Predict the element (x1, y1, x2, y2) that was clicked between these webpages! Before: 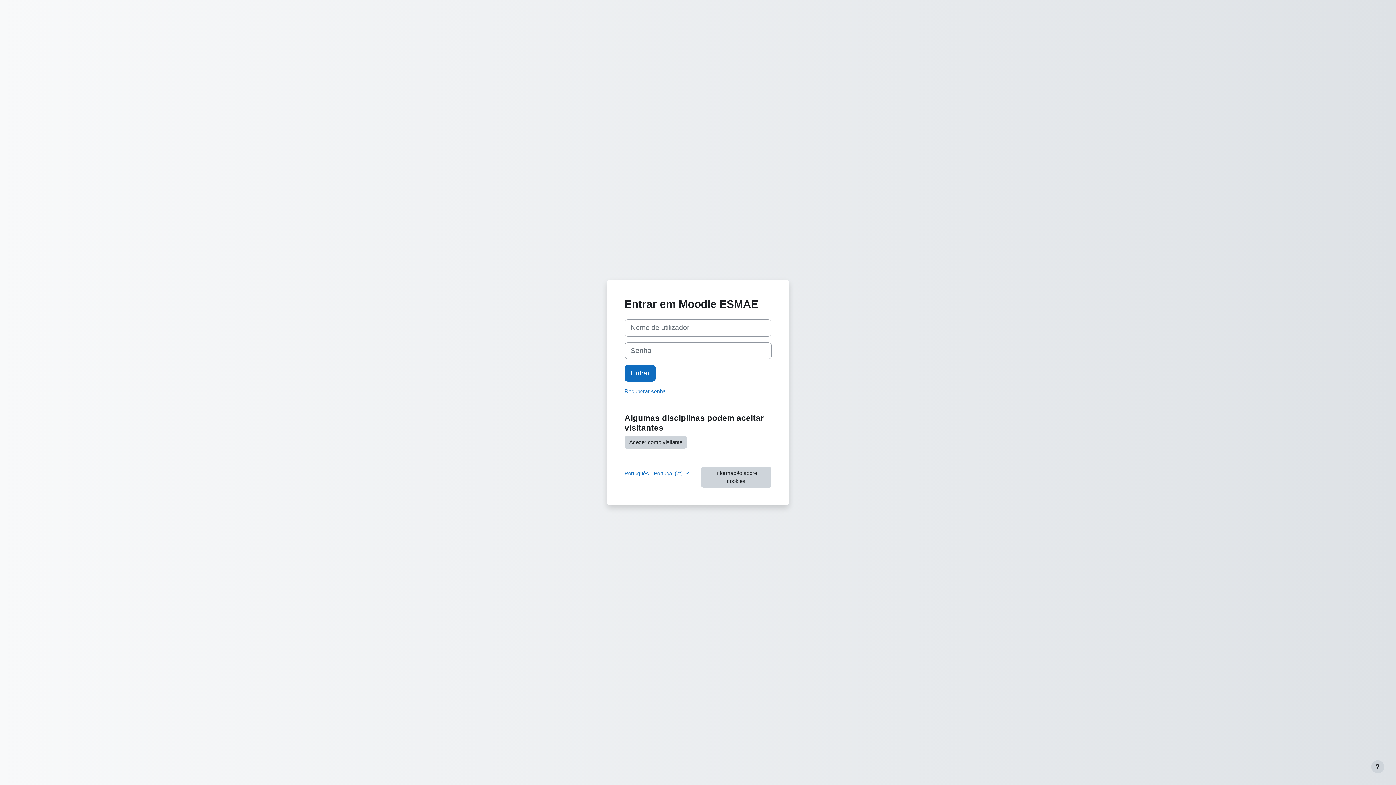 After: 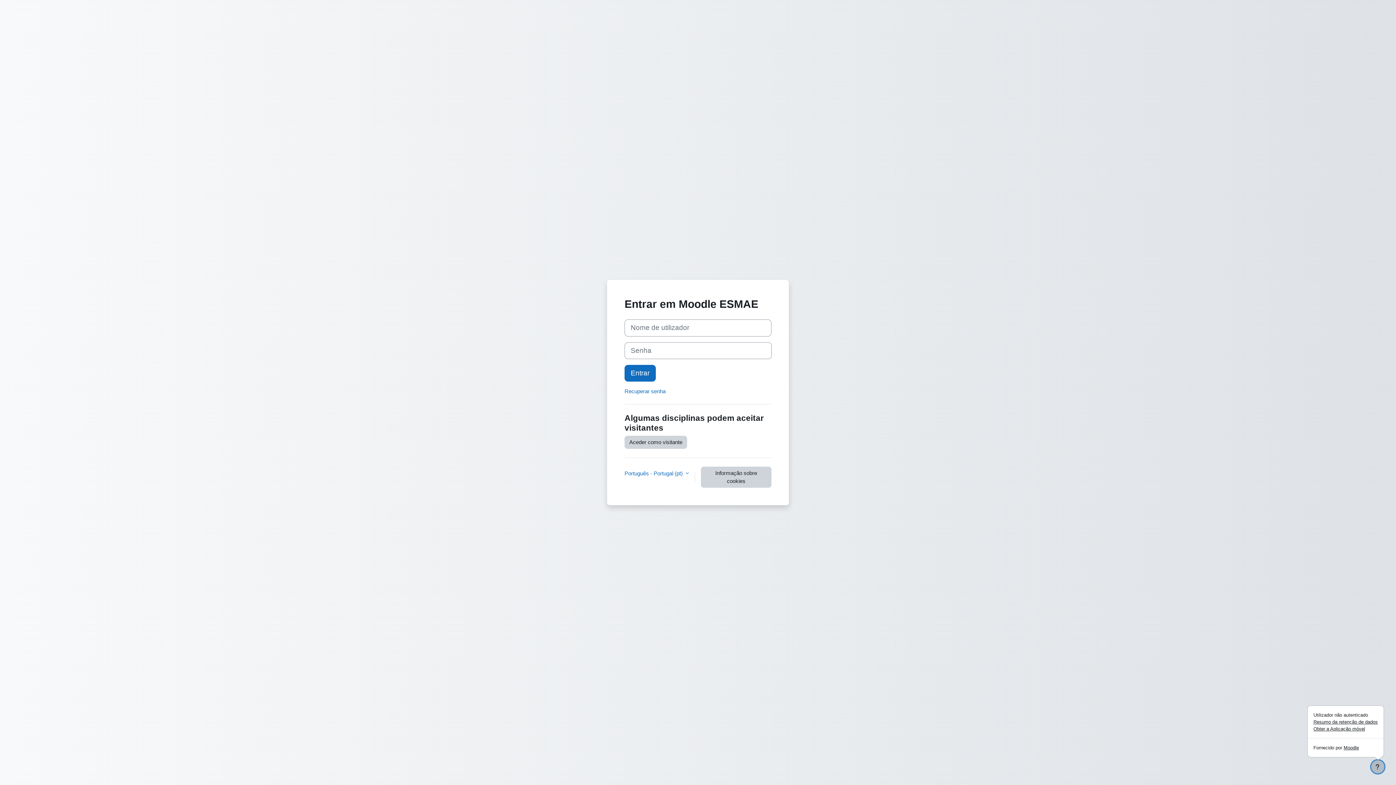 Action: bbox: (1371, 760, 1384, 773) label: Mostrar rodapé